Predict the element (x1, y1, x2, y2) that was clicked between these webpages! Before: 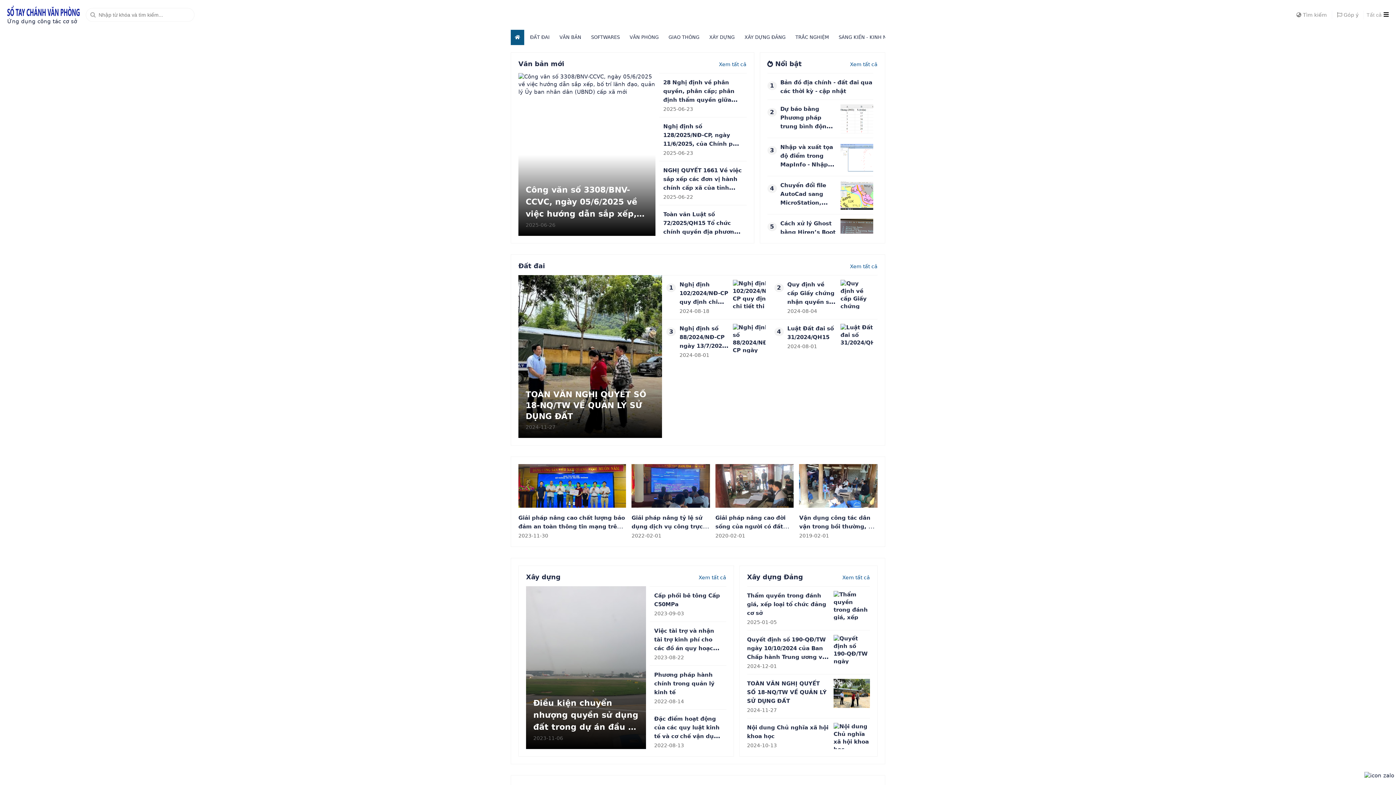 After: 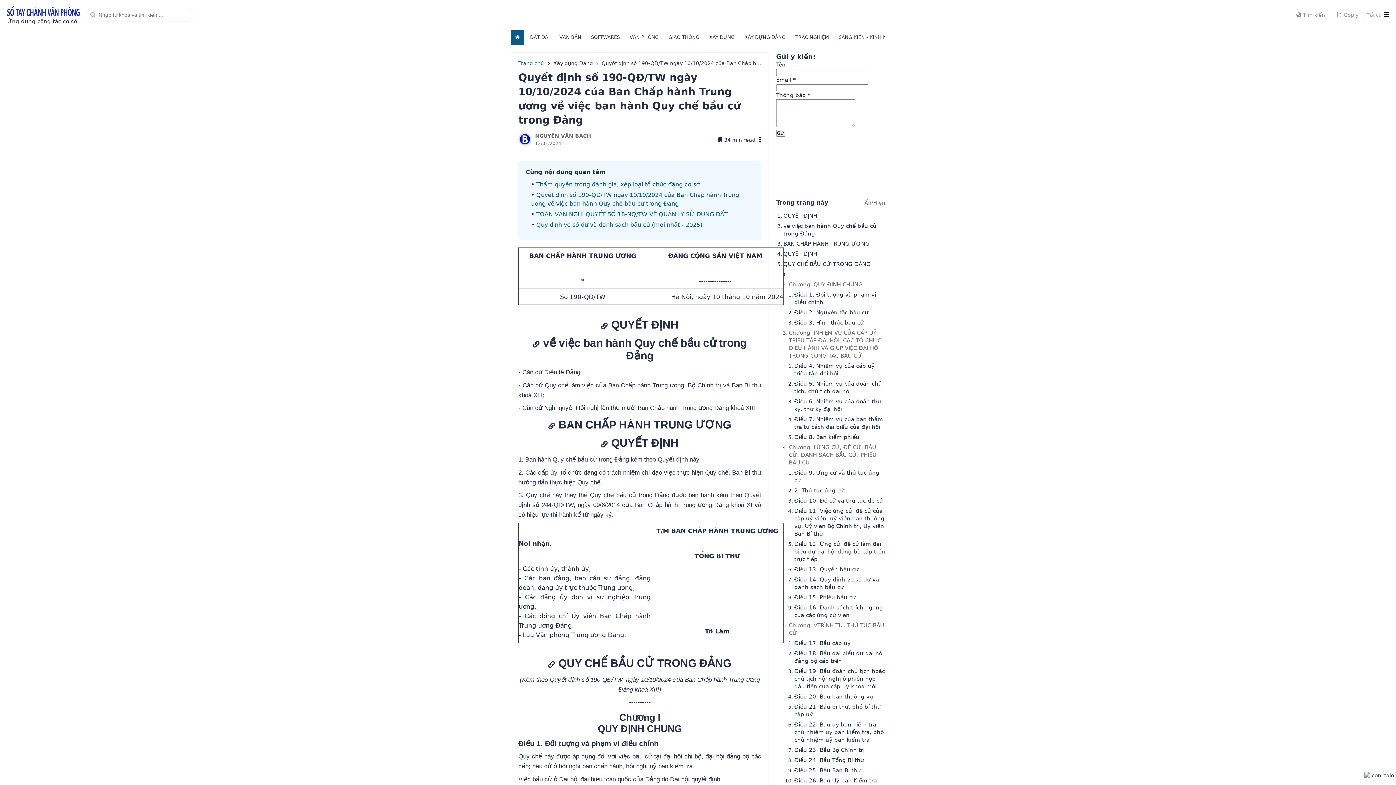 Action: label: Quyết định số 190-QĐ/TW ngày 10/10/2024 của Ban Chấp hành Trung ương về việc ban hành Quy chế bầu cử trong Đảng bbox: (747, 636, 826, 678)